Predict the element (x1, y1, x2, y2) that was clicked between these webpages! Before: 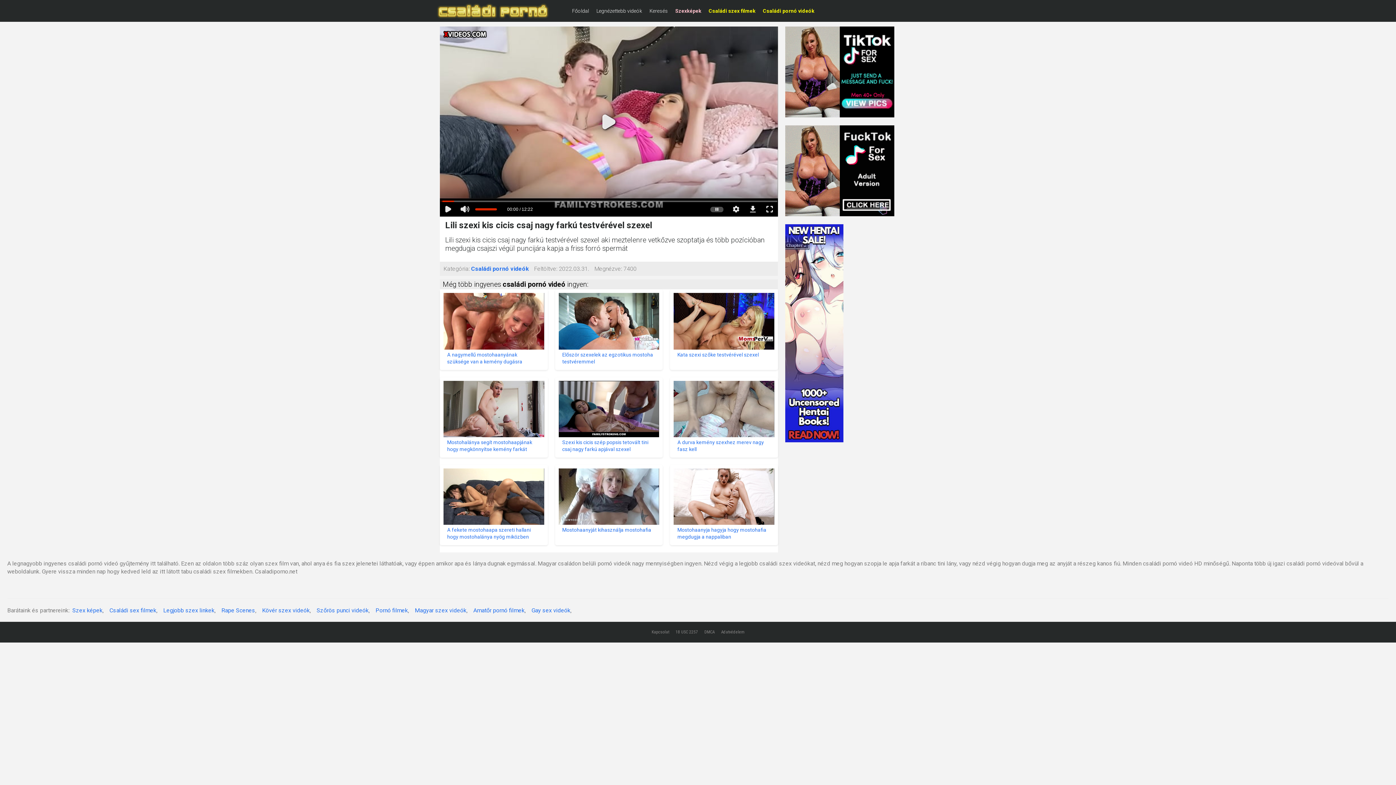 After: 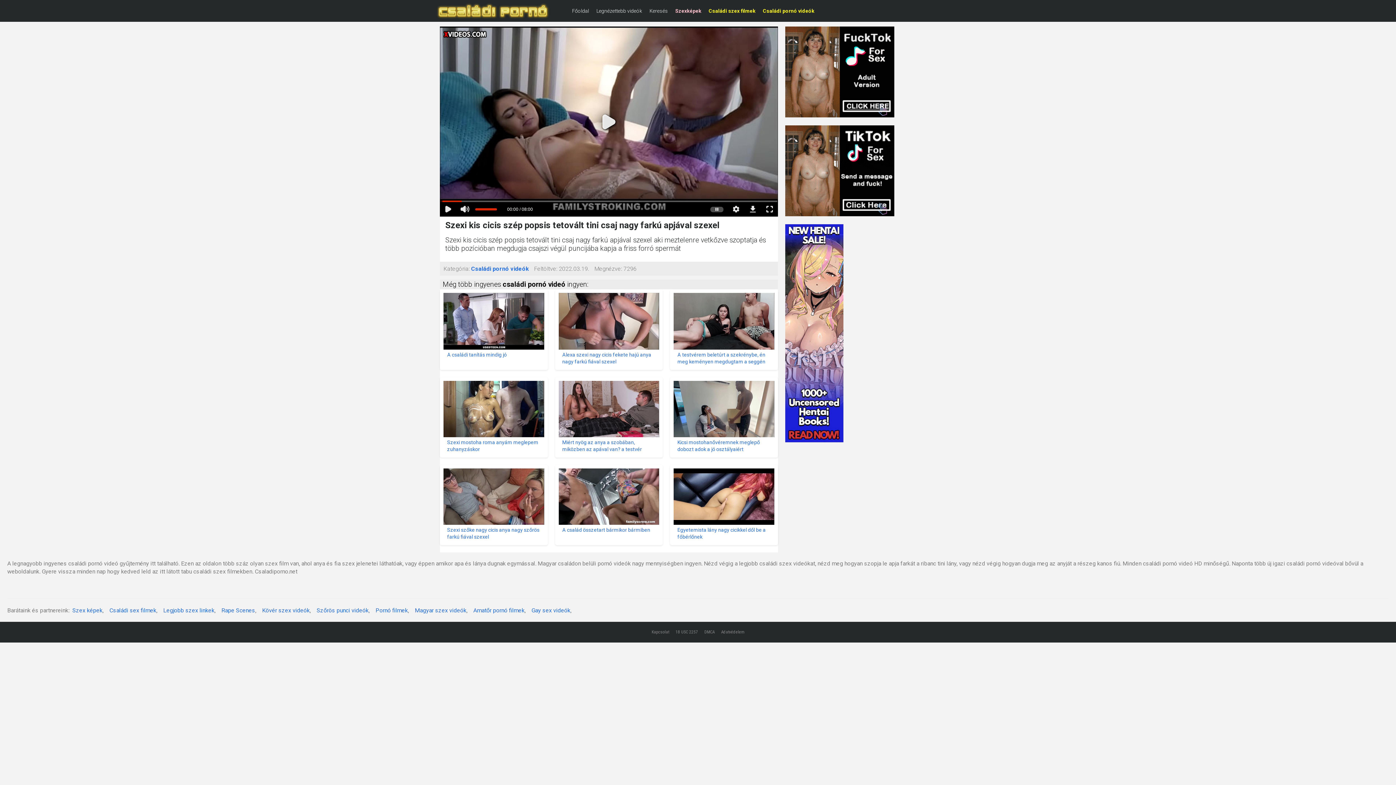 Action: bbox: (558, 380, 659, 454) label: Szexi kis cicis szép popsis tetovált tini csaj nagy farkú apjával szexel